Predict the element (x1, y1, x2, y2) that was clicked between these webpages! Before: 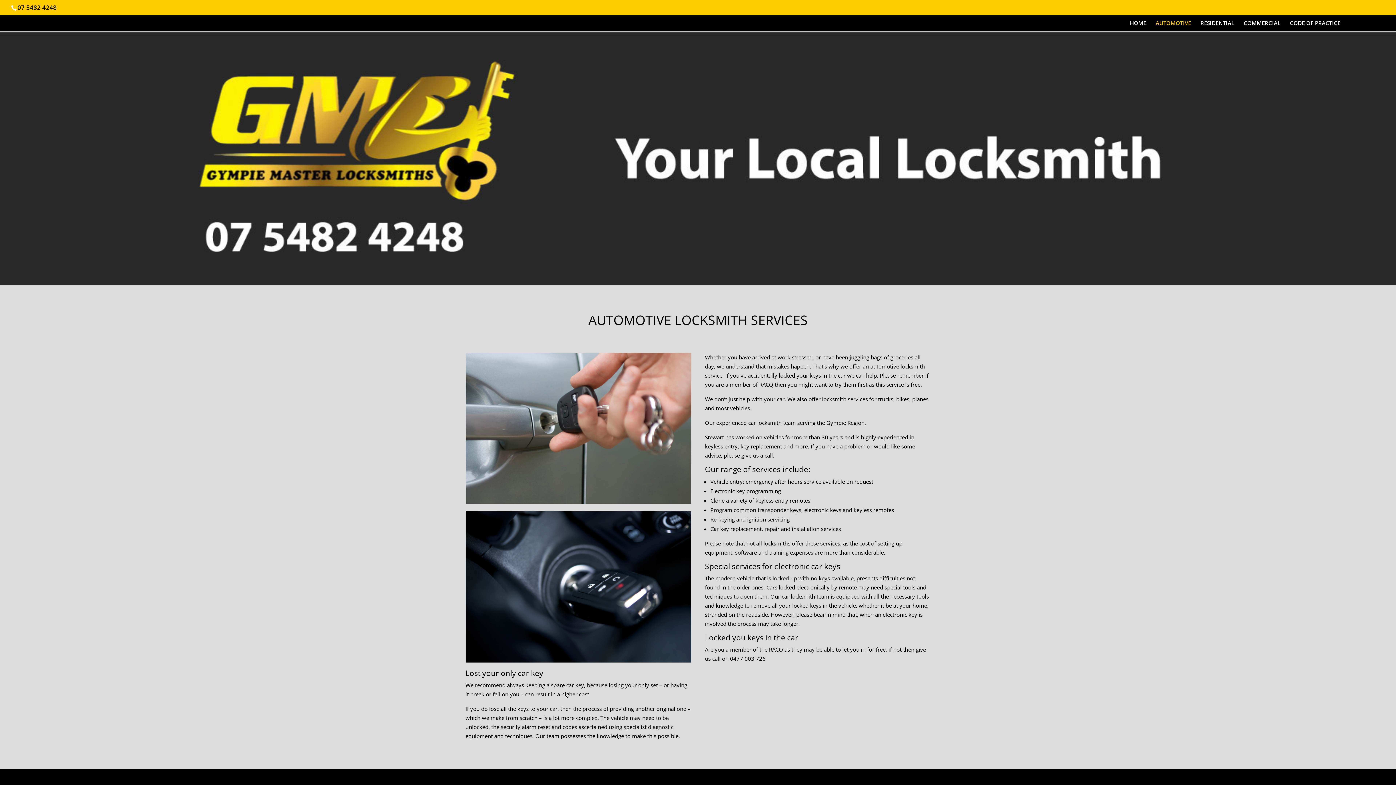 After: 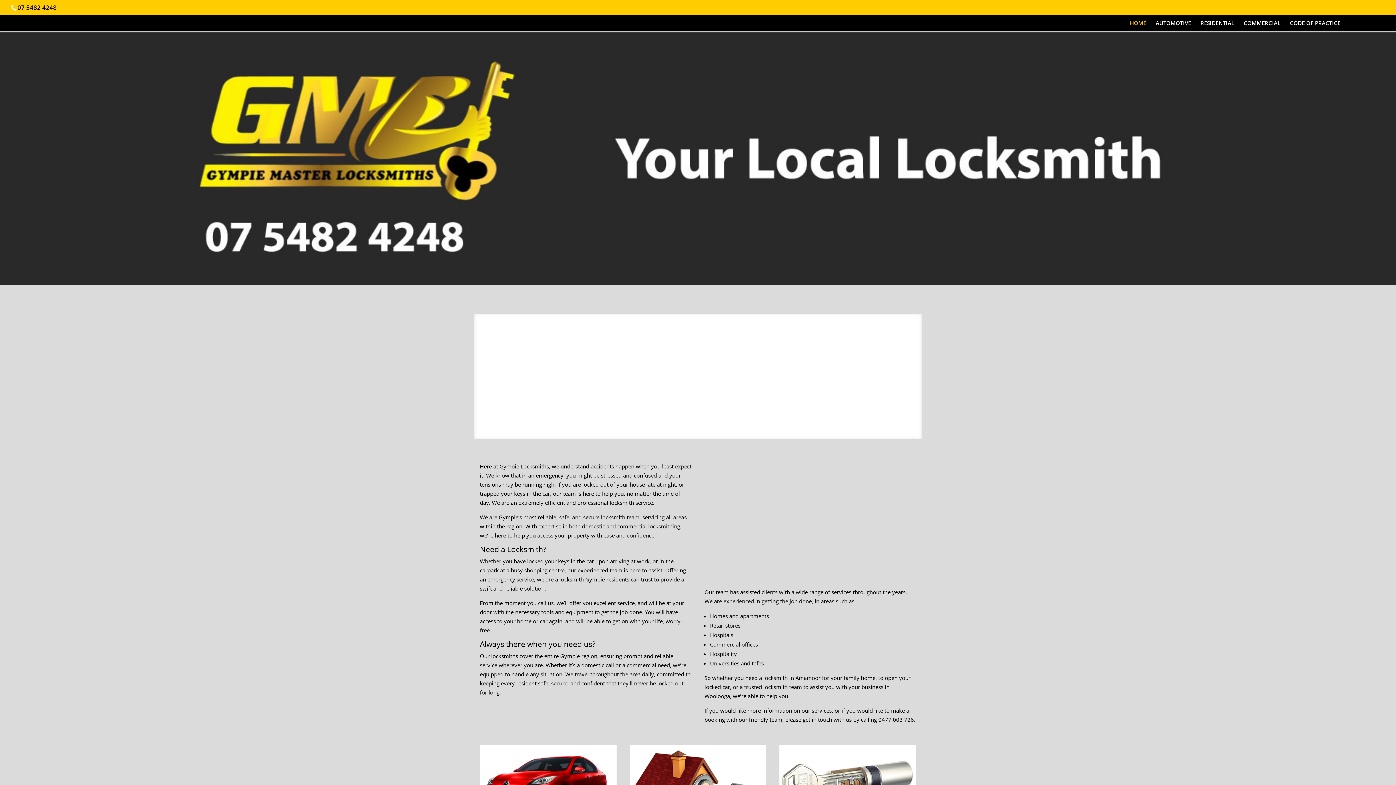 Action: label: HOME bbox: (1130, 20, 1146, 30)